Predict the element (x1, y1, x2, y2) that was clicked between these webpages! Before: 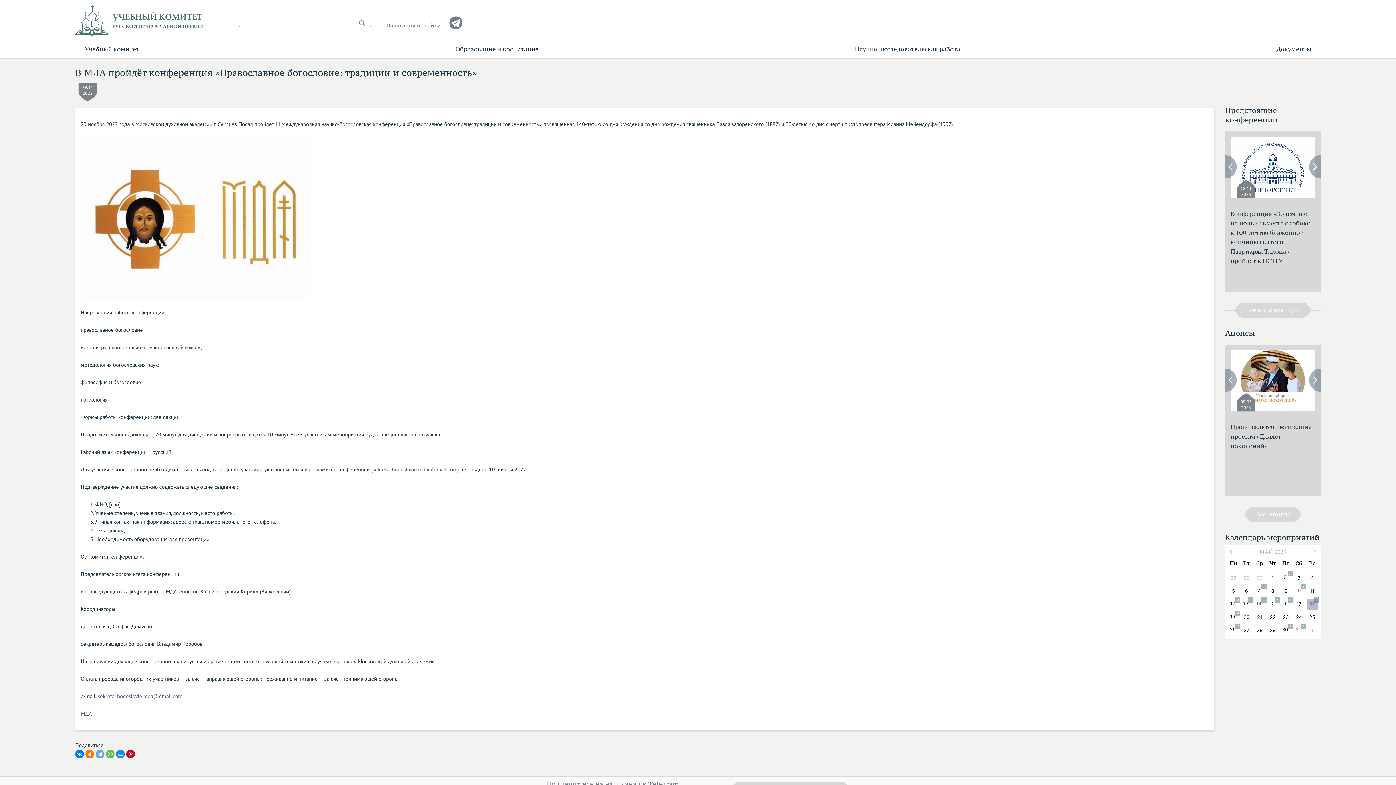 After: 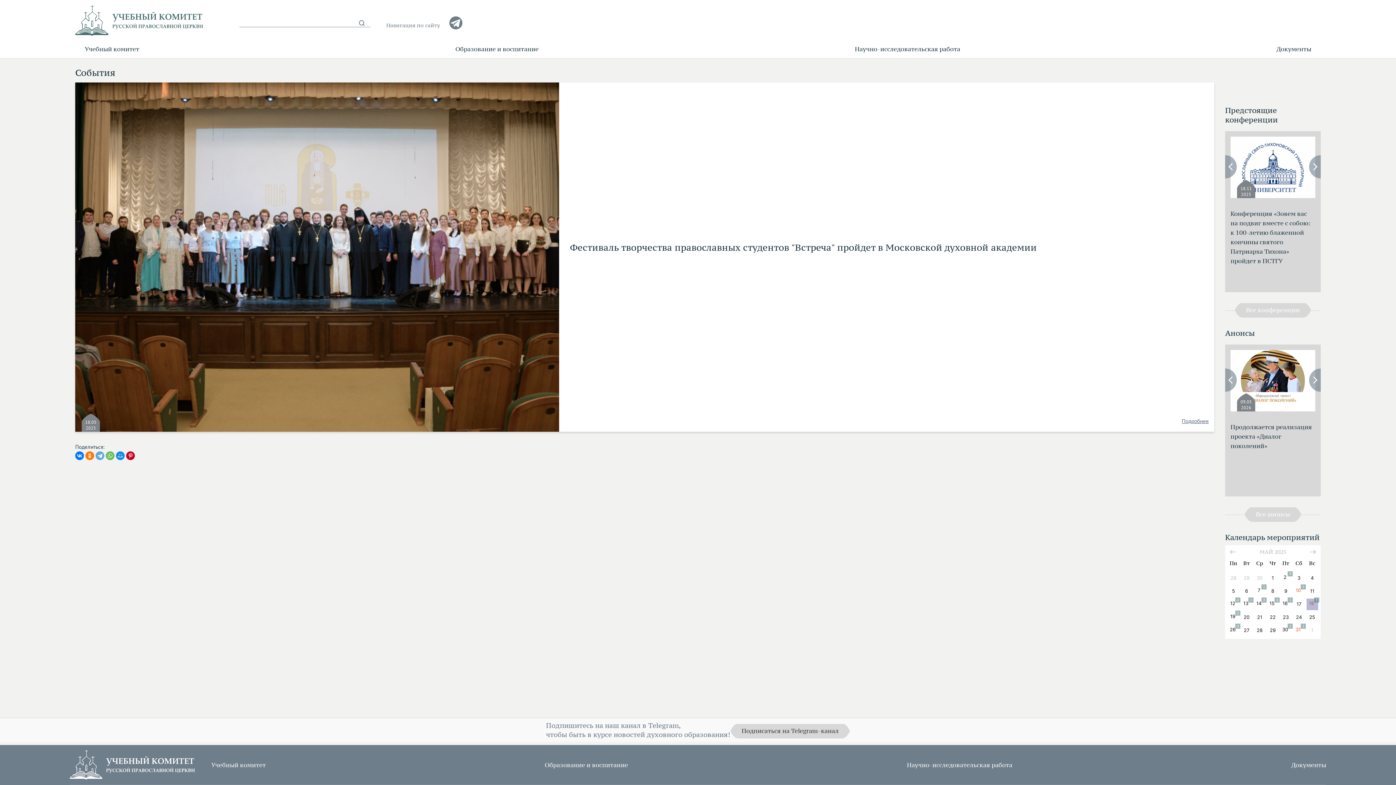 Action: bbox: (1306, 598, 1316, 610) label: 18